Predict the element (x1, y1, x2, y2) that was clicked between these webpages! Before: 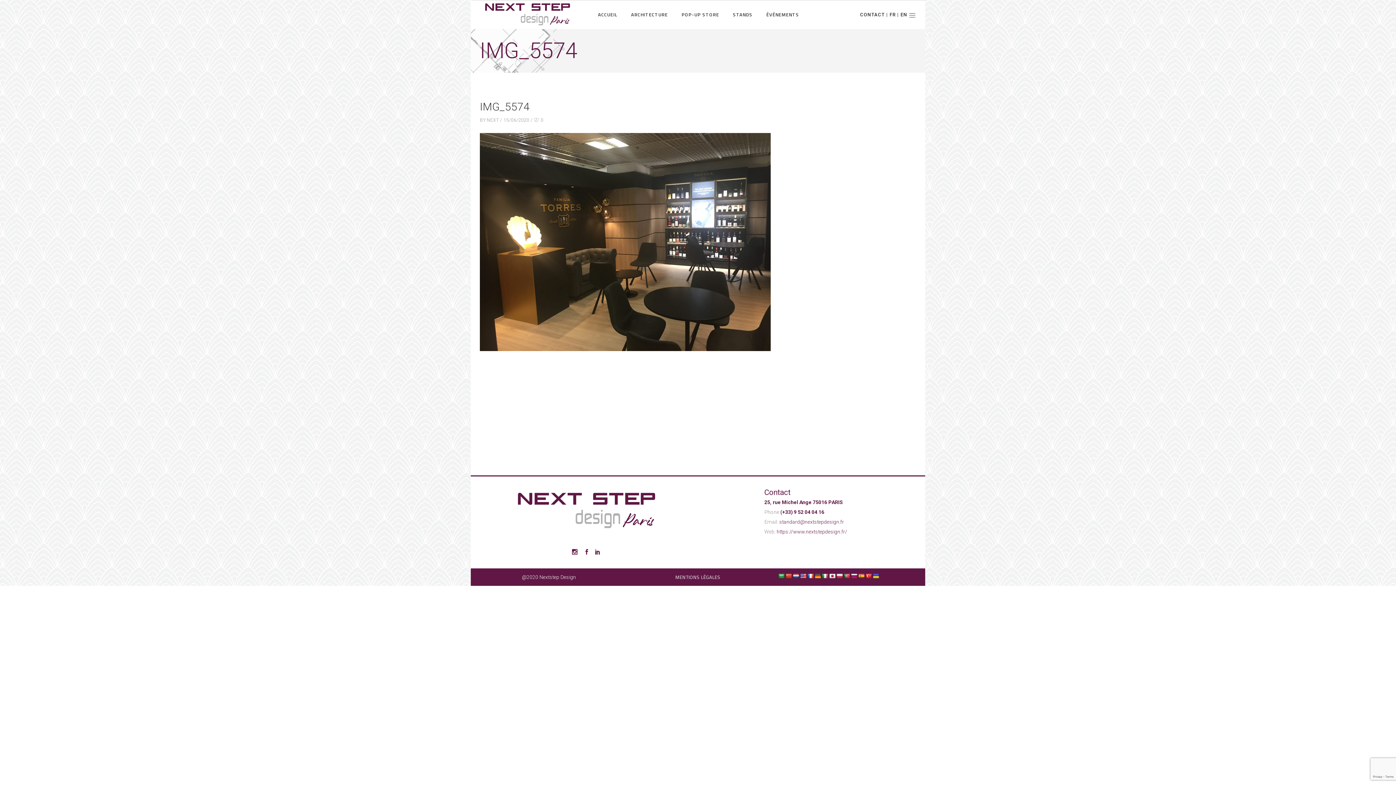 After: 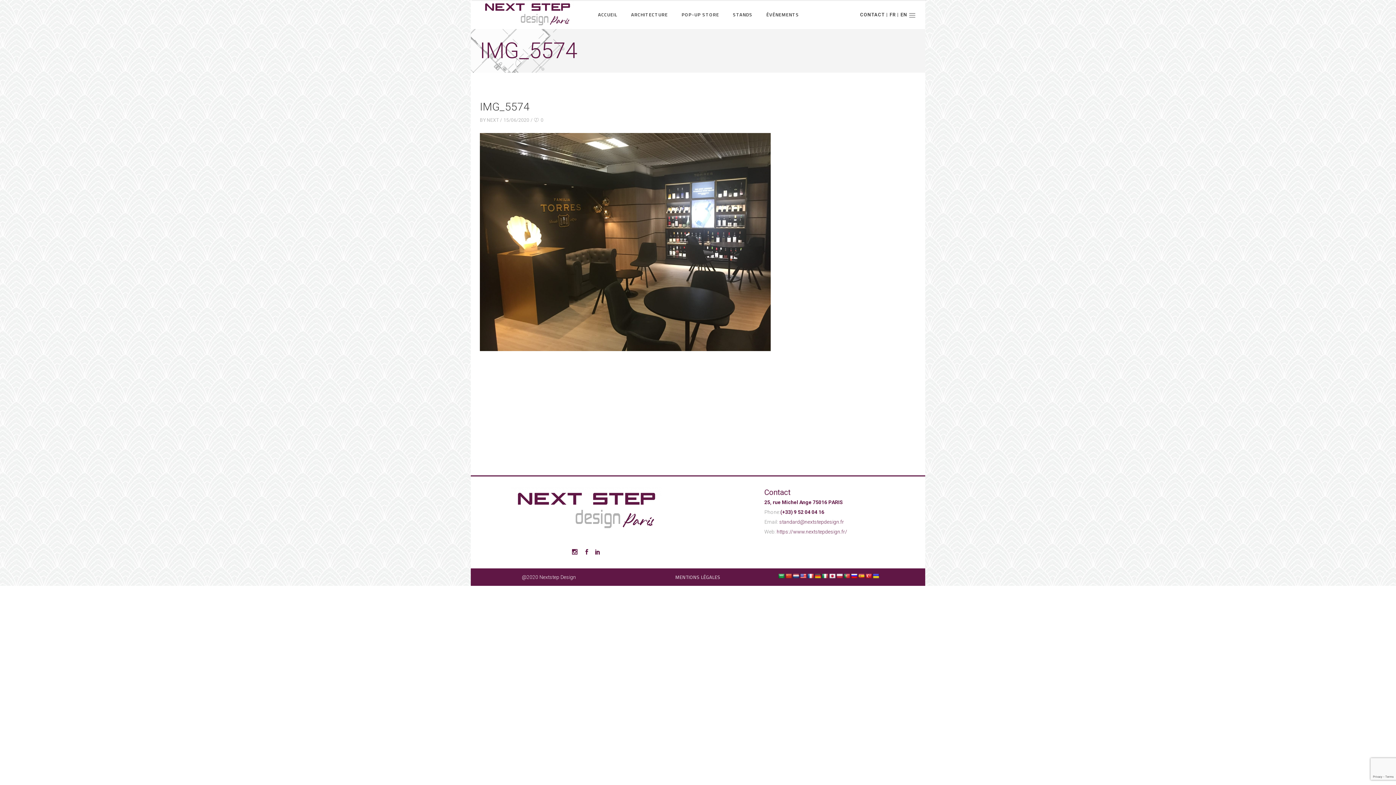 Action: label: standard@nextstepdesign.fr bbox: (779, 519, 844, 525)